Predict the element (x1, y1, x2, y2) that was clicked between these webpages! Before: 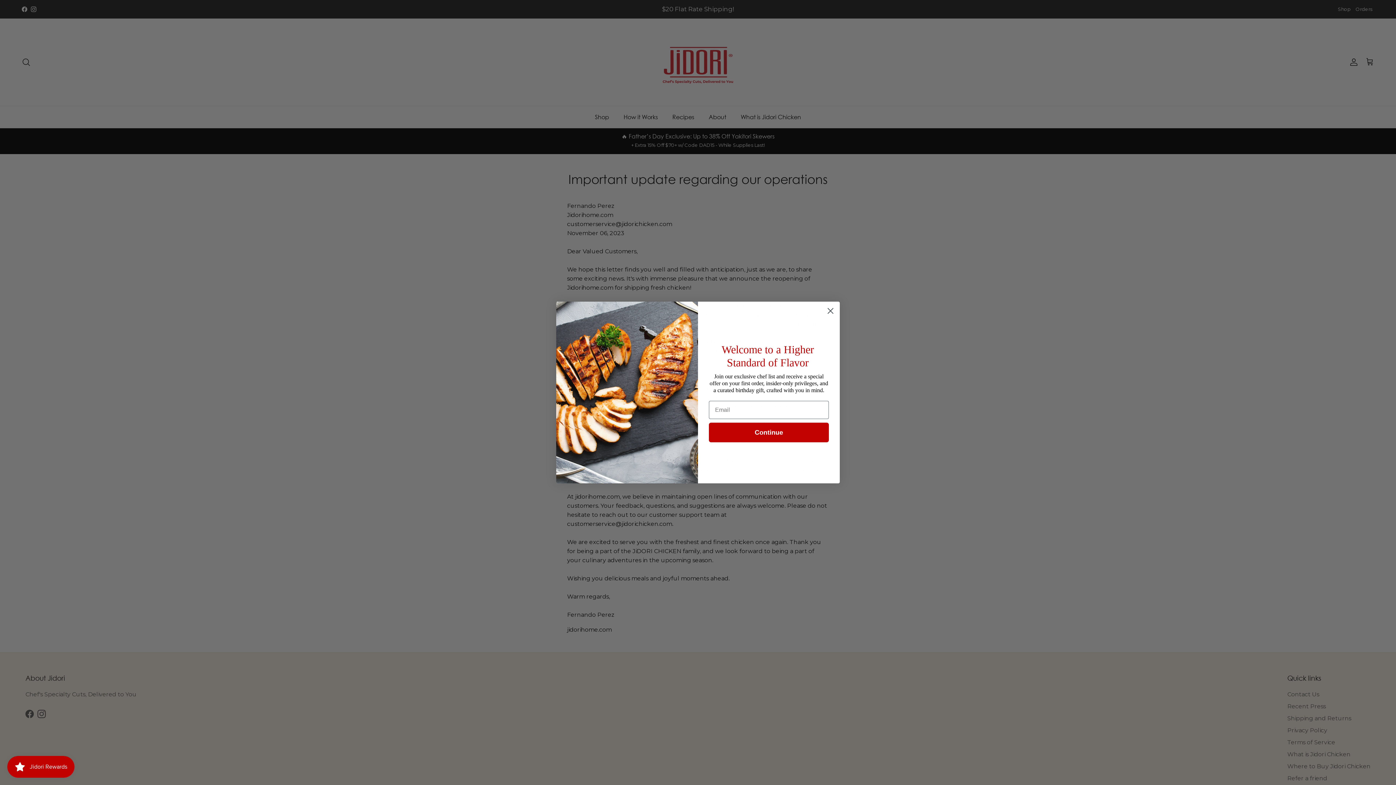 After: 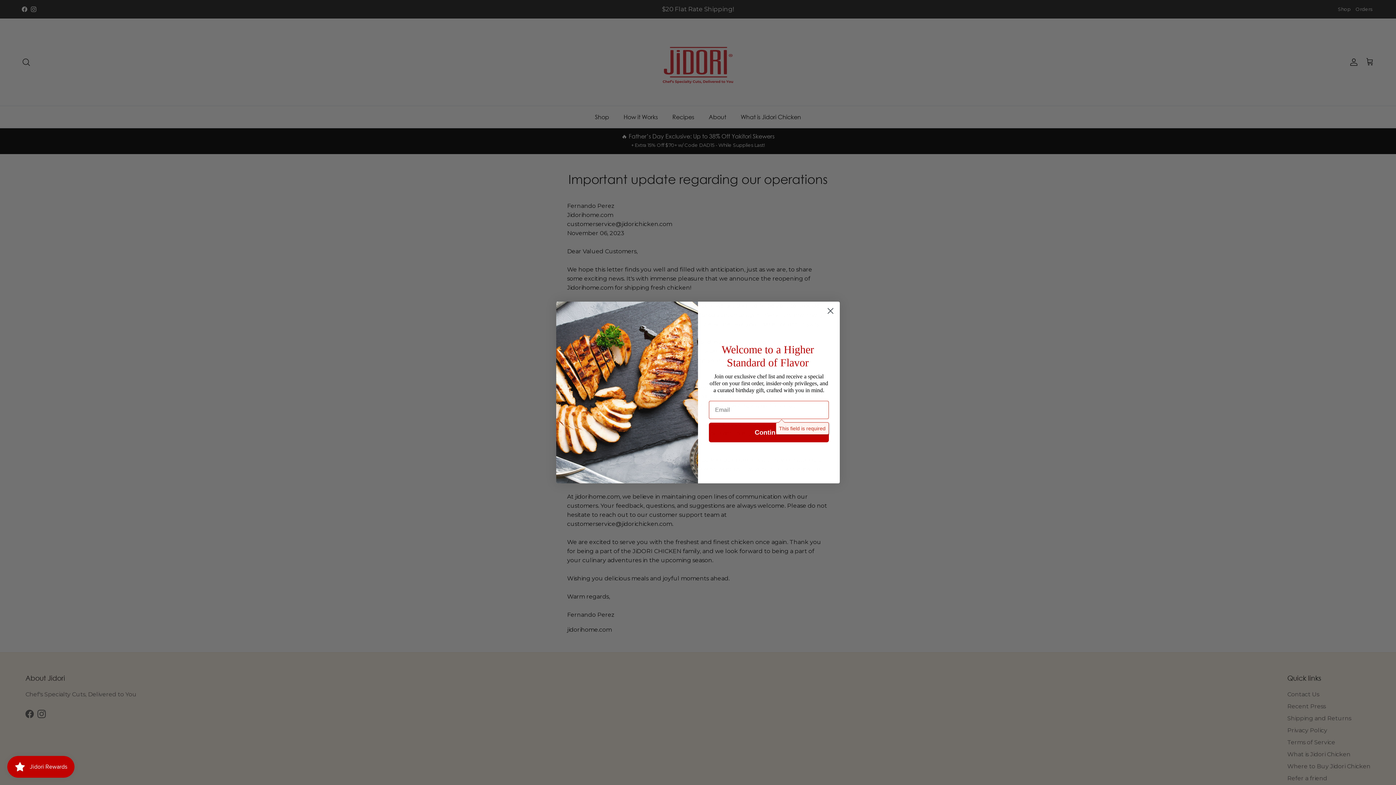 Action: label: Continue bbox: (709, 422, 829, 442)